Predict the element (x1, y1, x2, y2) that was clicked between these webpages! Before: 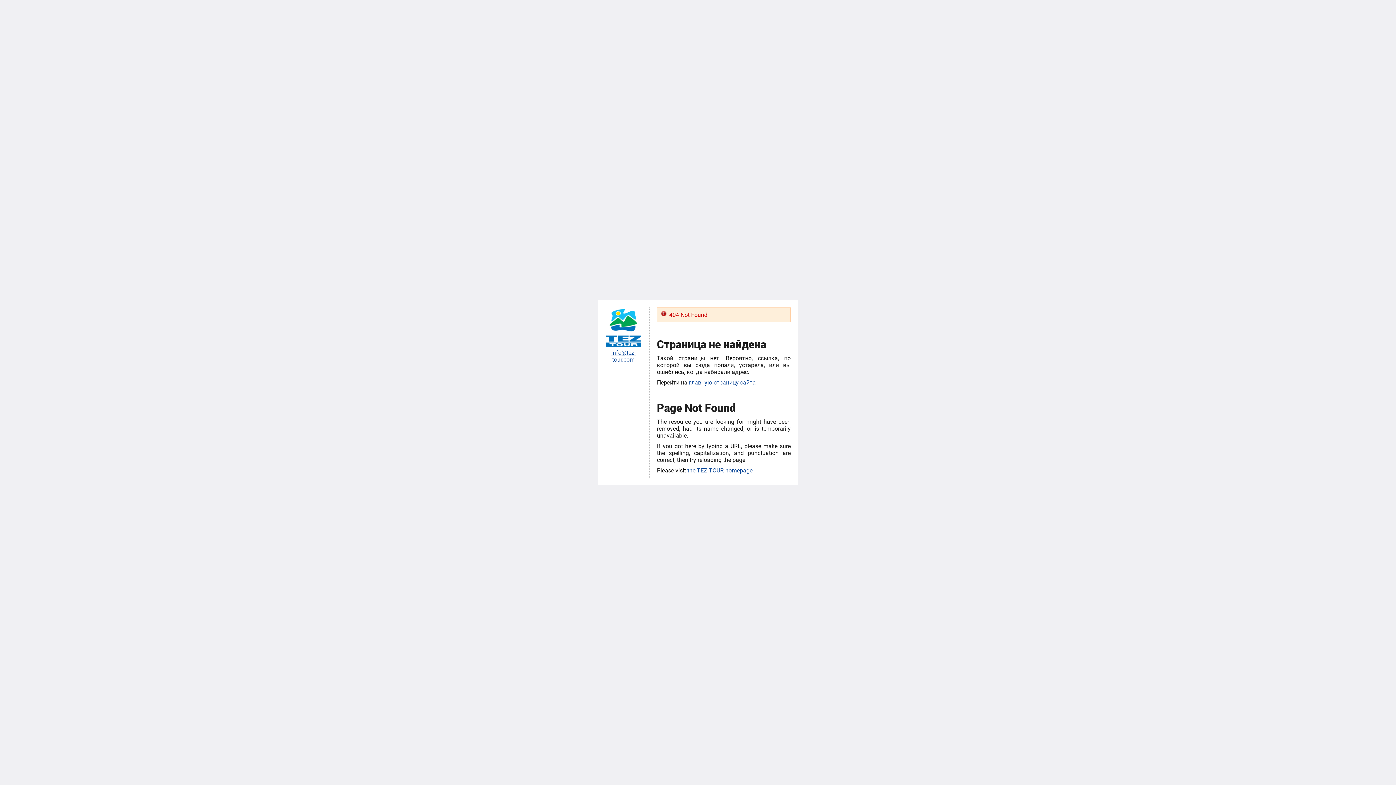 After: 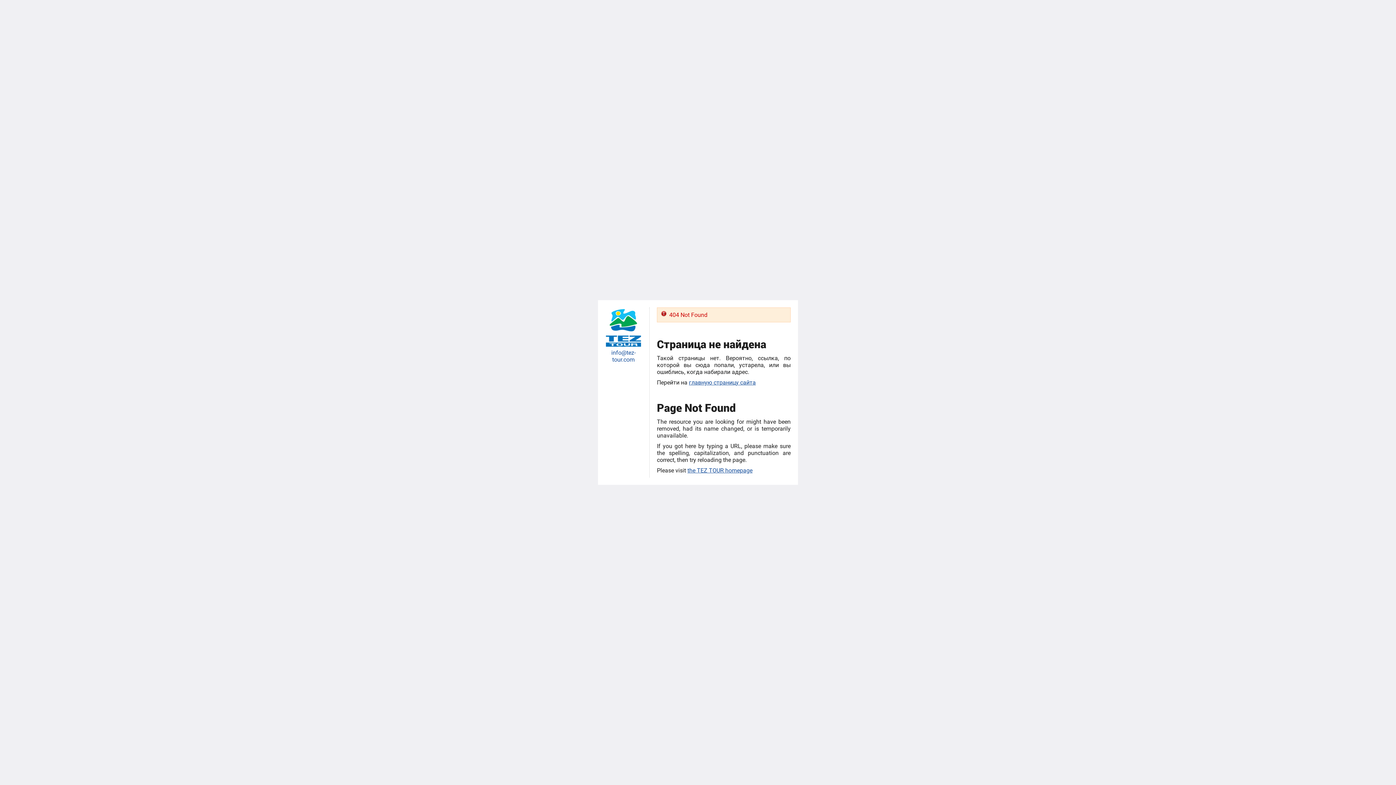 Action: label: info@tez-tour.com bbox: (611, 349, 635, 363)